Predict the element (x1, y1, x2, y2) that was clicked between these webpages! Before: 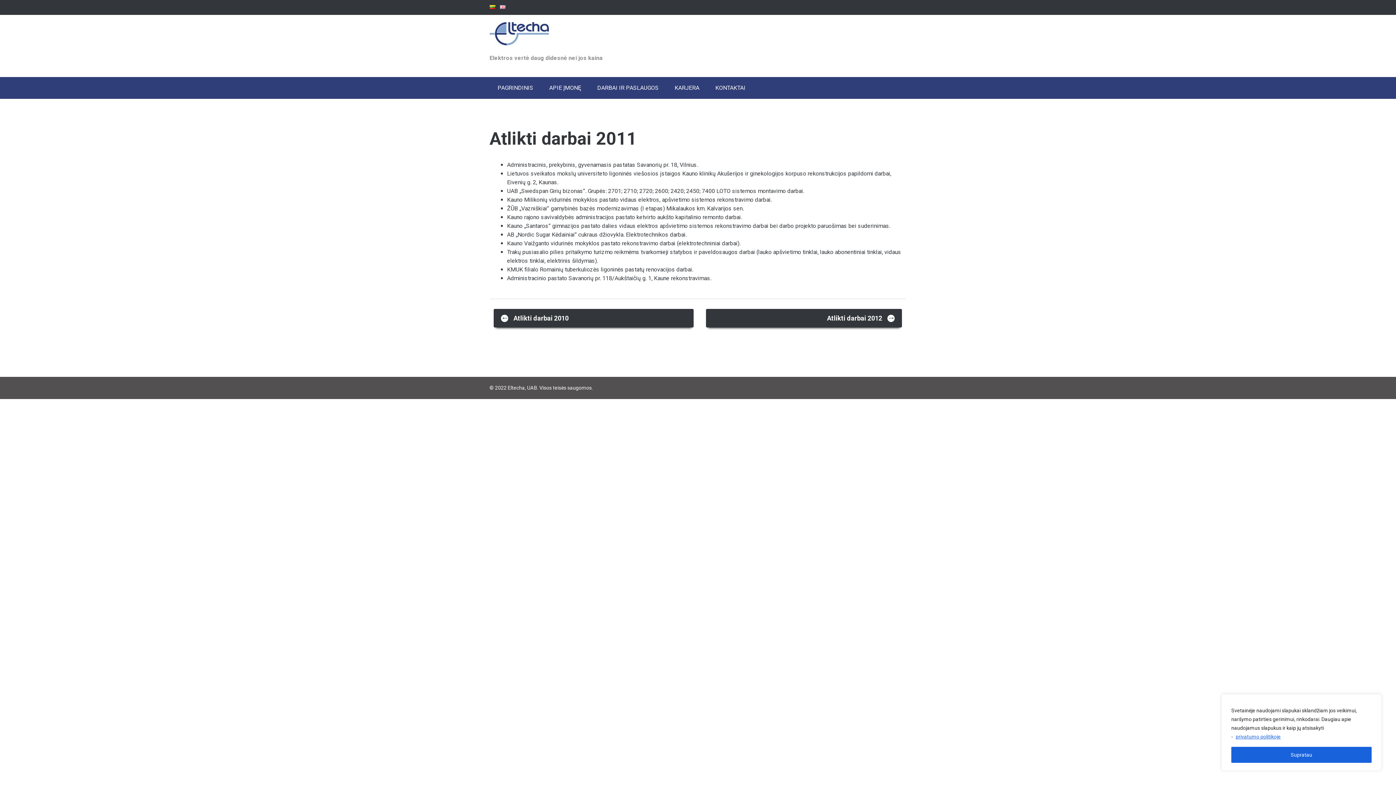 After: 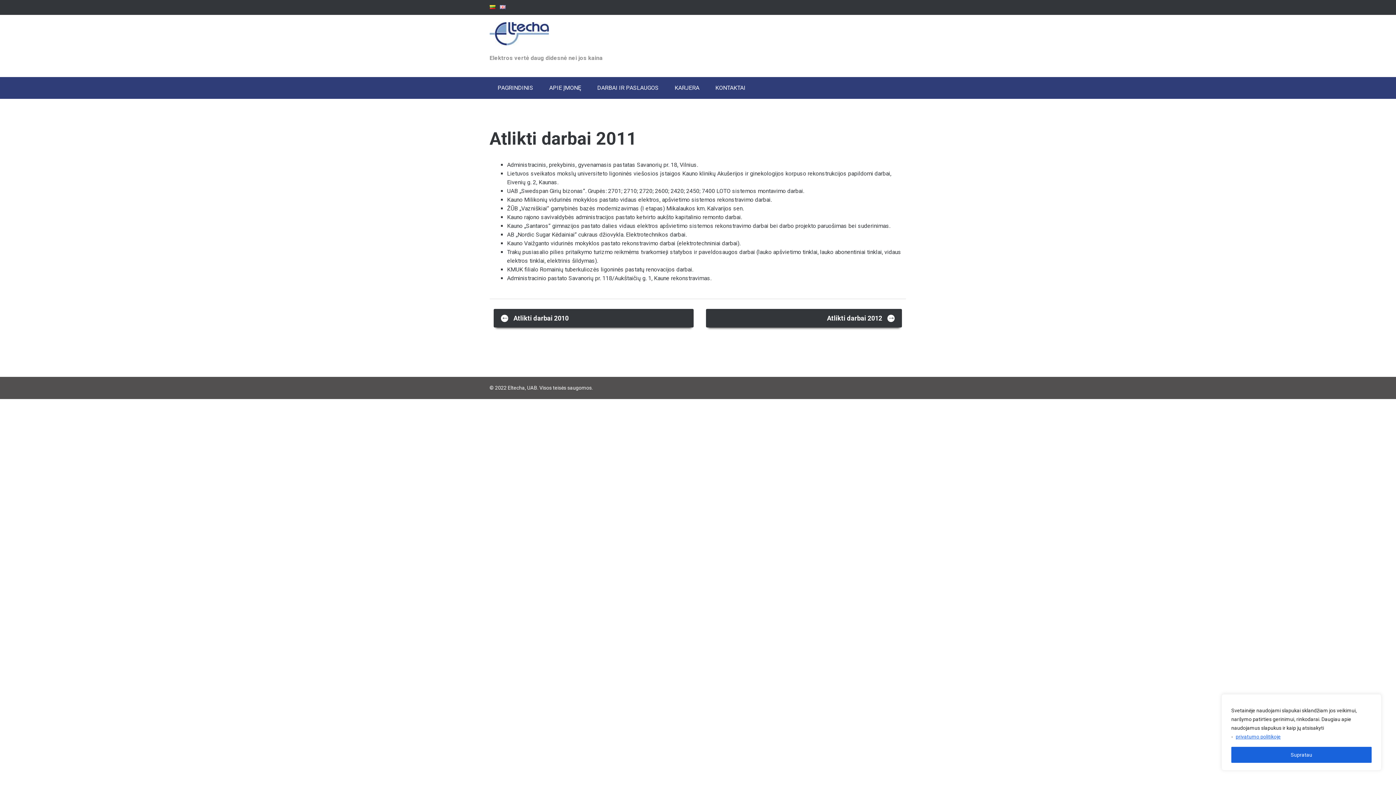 Action: label: privatumo politikoje bbox: (1235, 733, 1281, 740)